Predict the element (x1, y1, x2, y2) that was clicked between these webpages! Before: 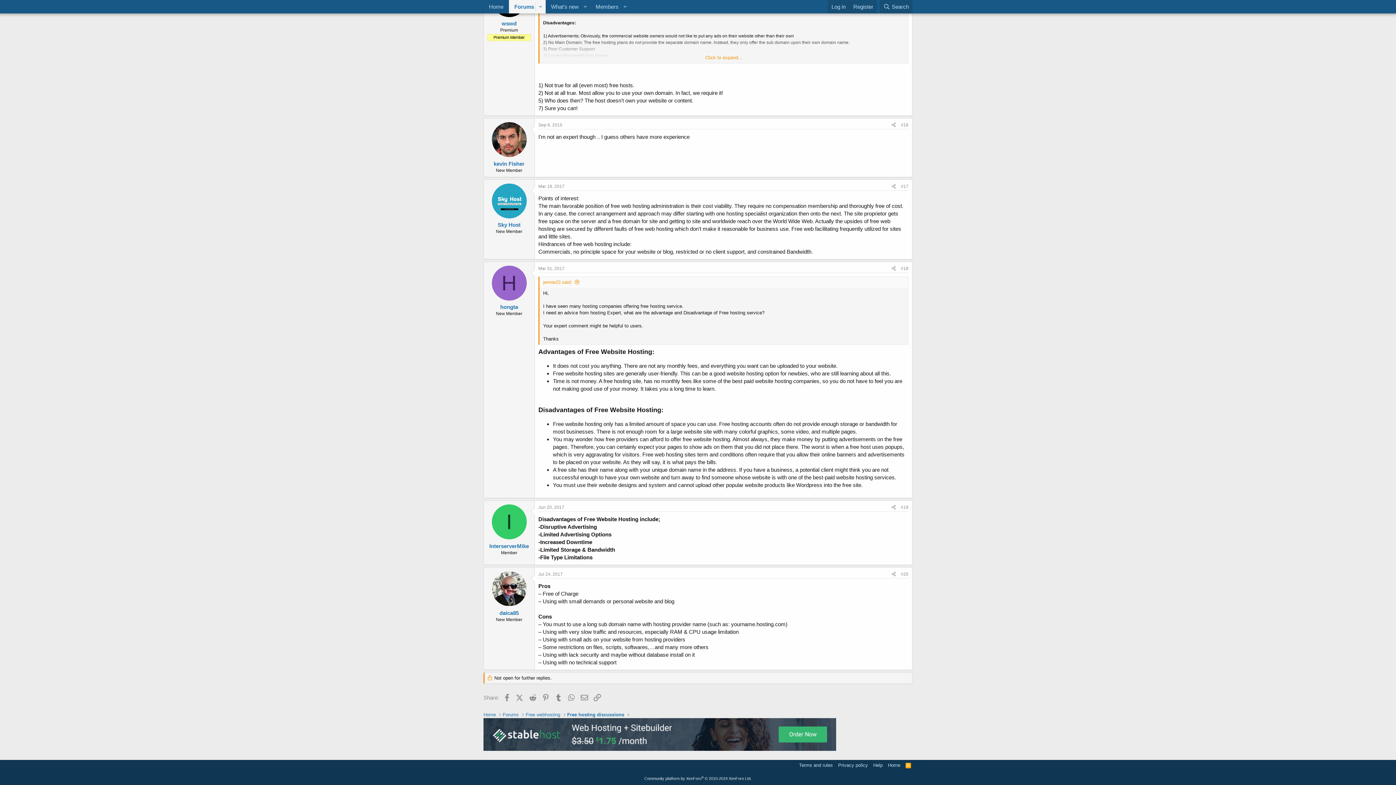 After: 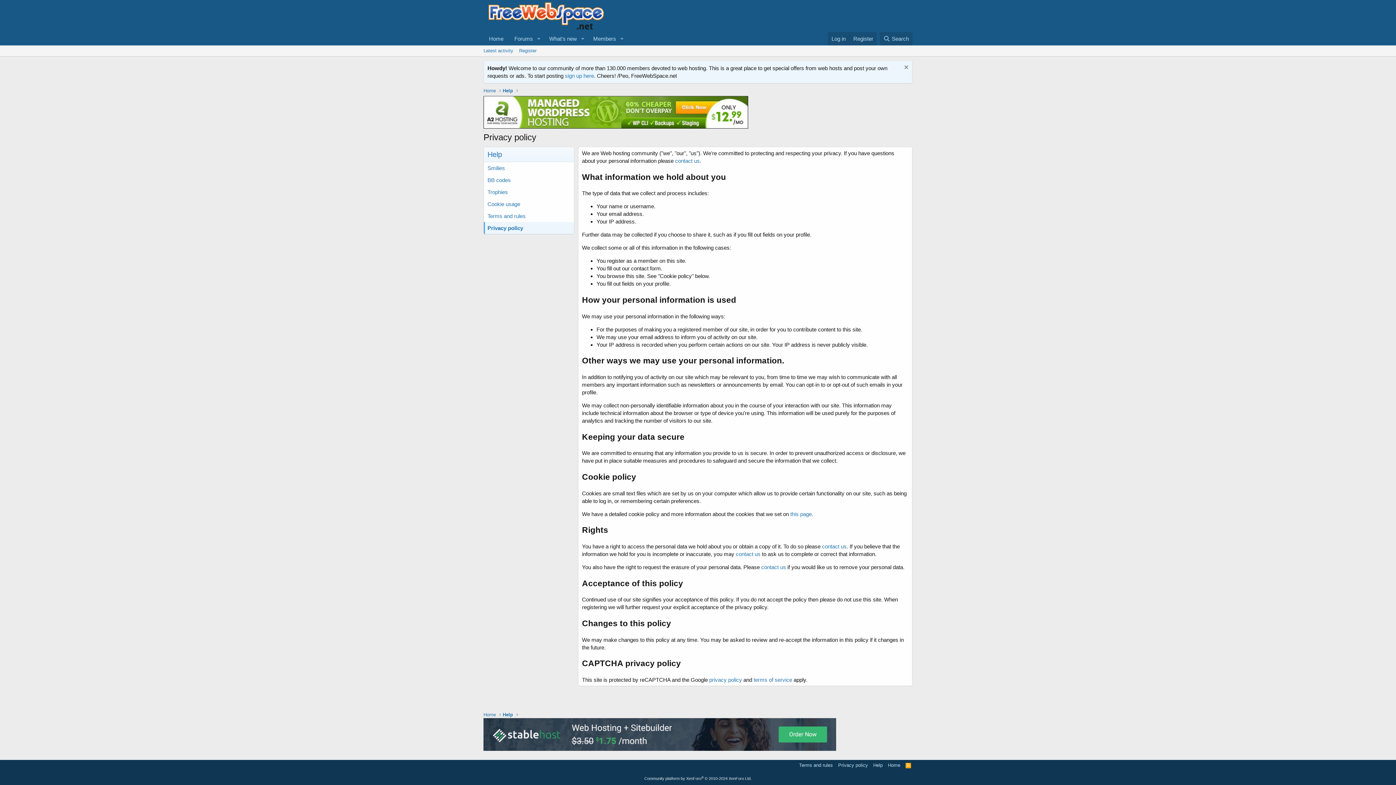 Action: label: Privacy policy bbox: (836, 762, 869, 769)